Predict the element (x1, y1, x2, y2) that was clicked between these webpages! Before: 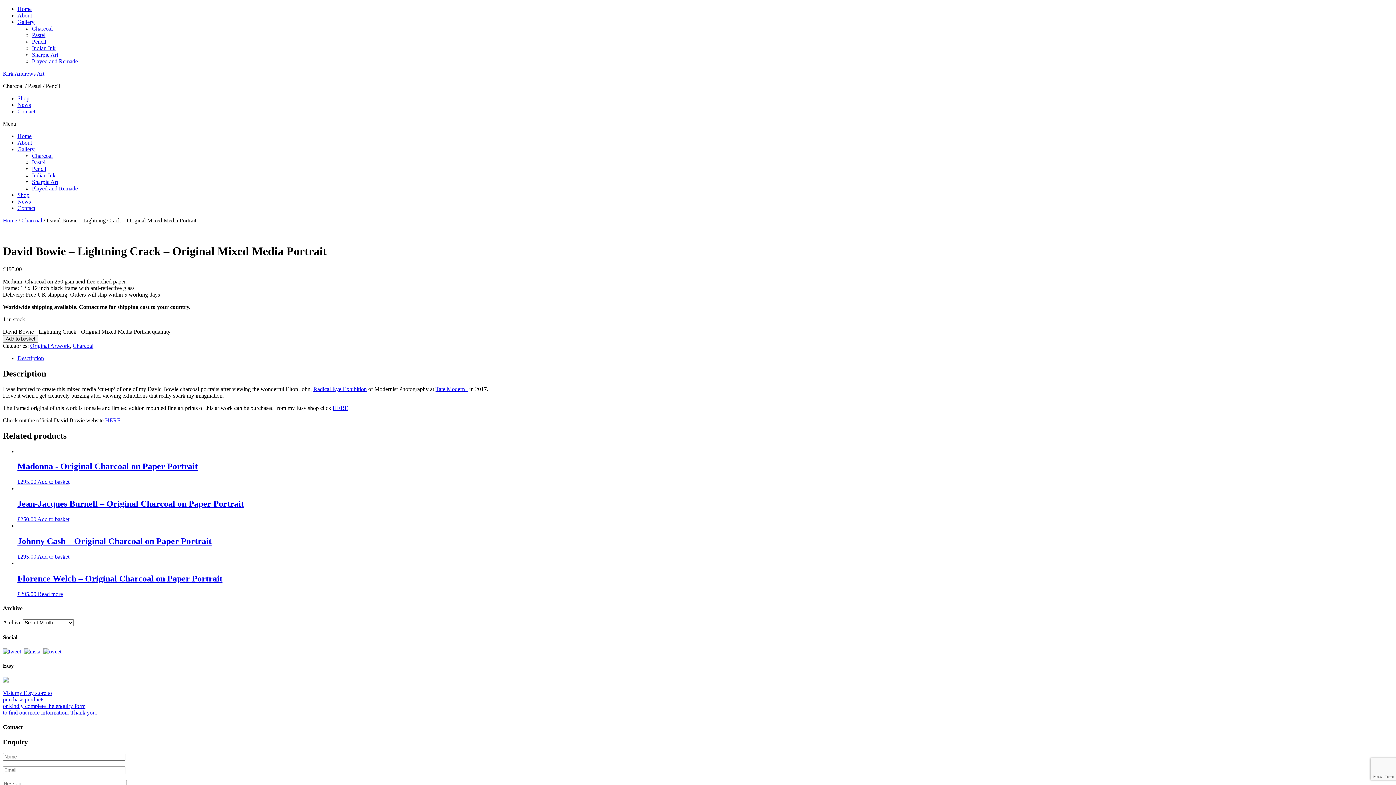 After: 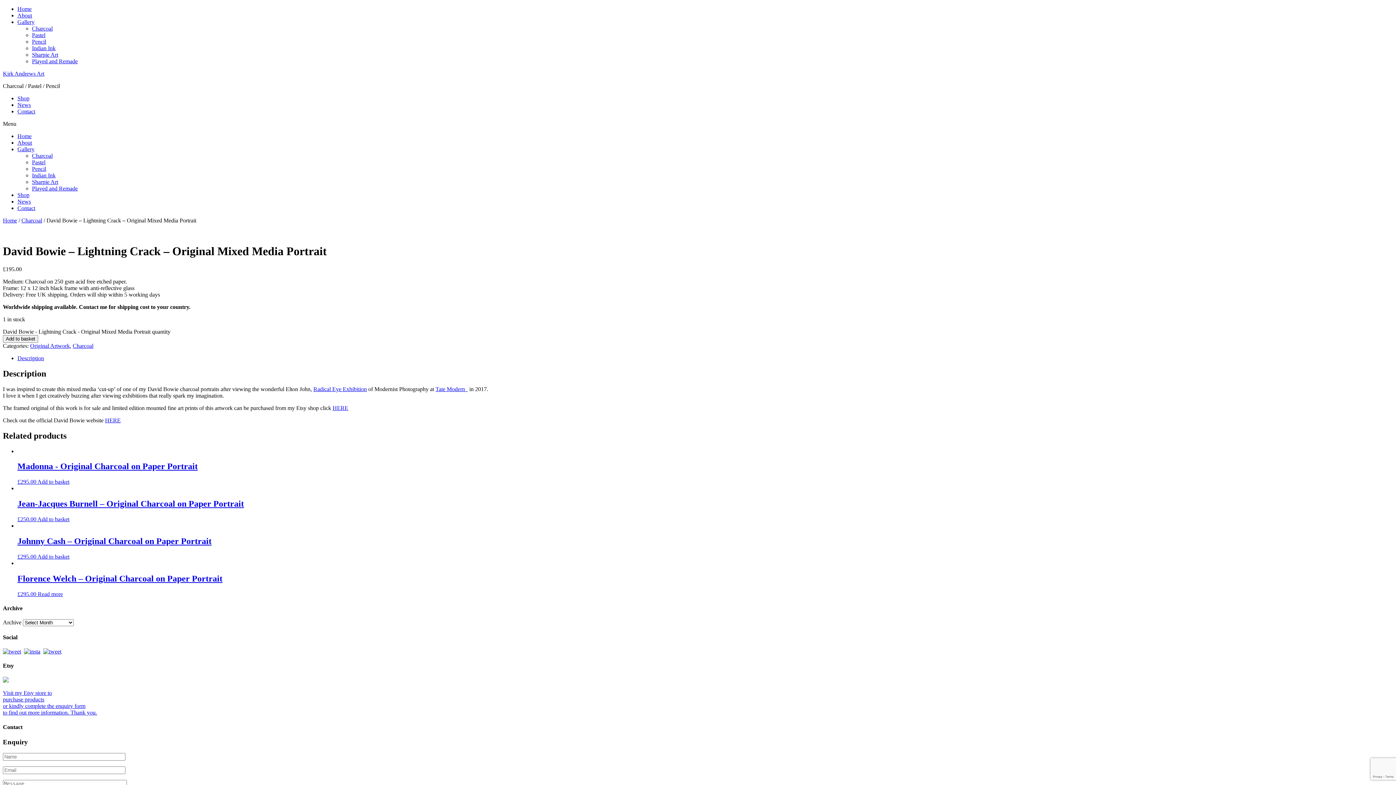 Action: label: Gallery bbox: (17, 146, 34, 152)